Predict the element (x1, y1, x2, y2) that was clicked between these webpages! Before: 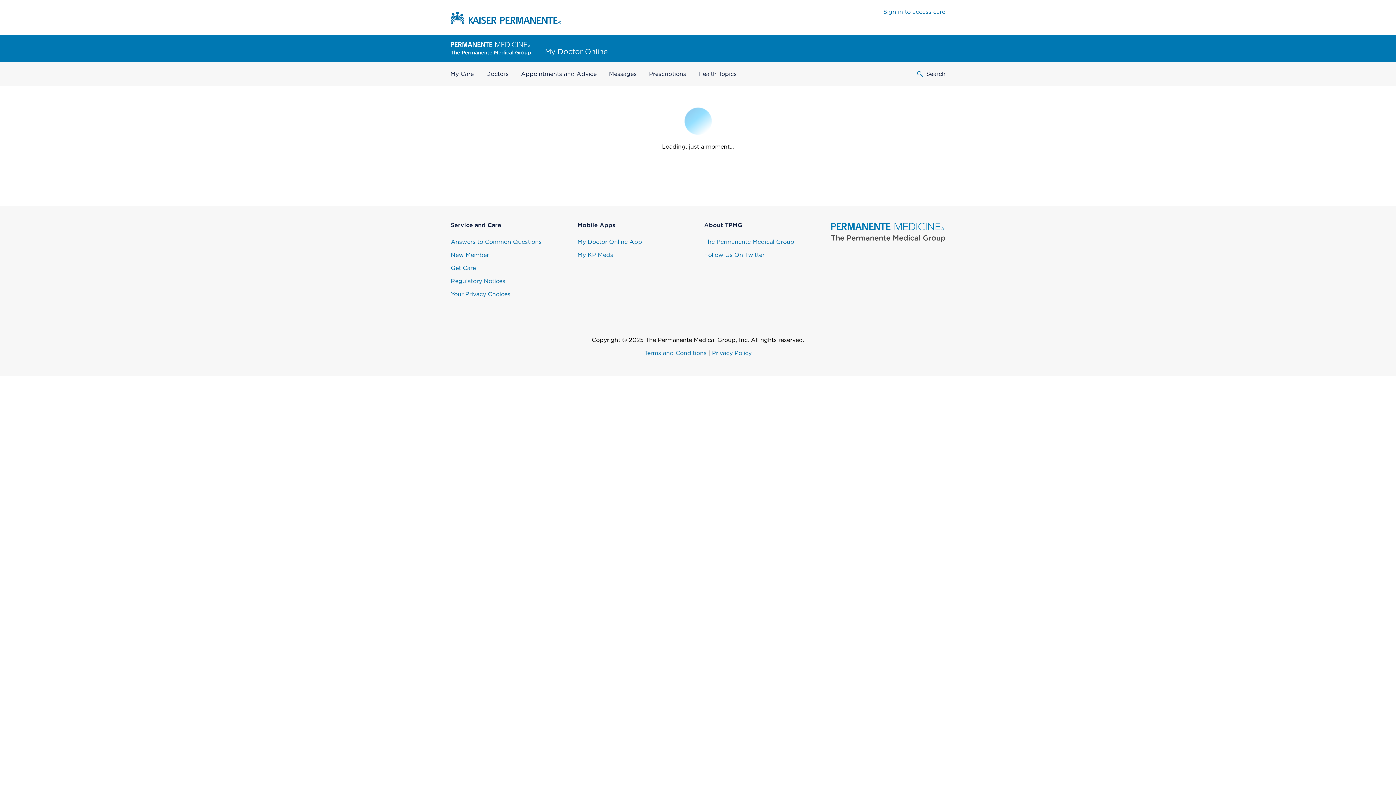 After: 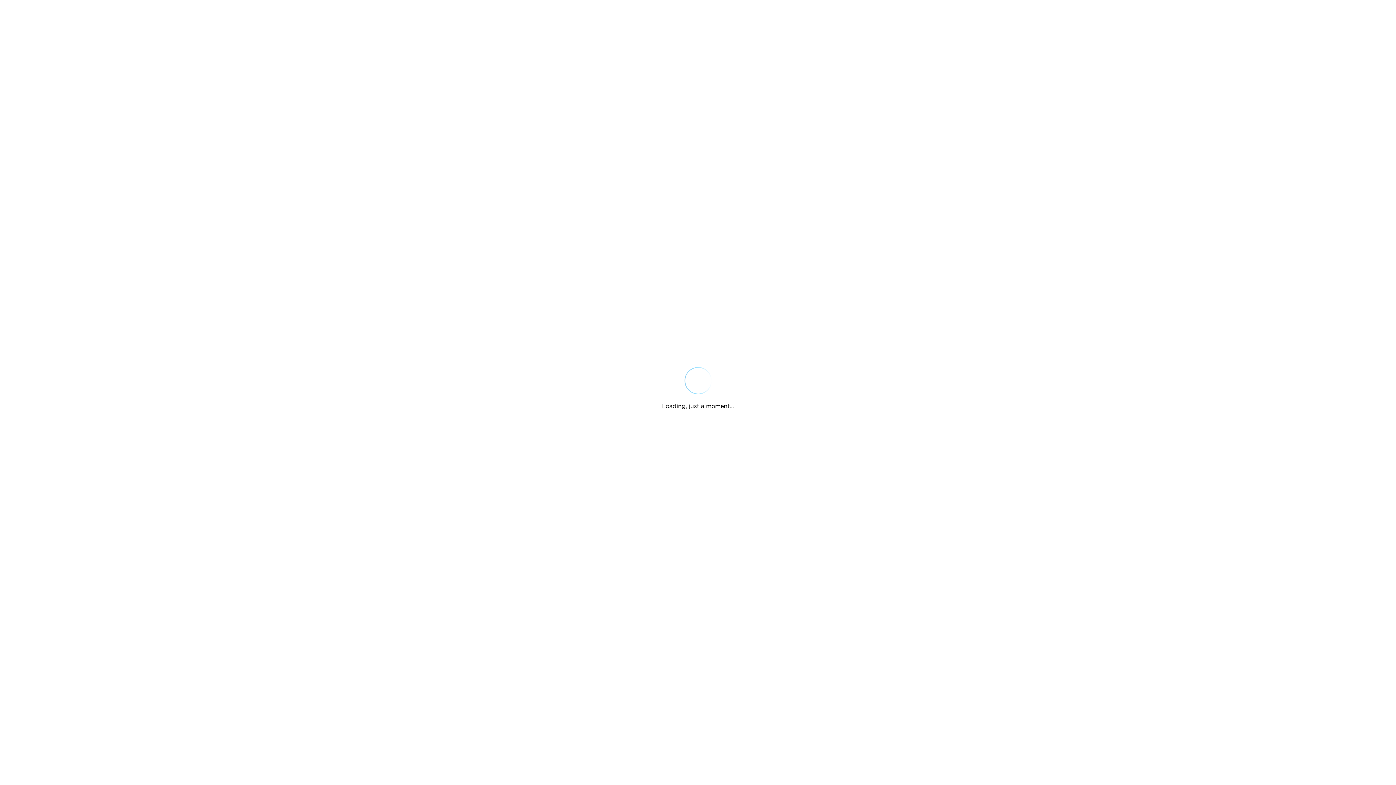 Action: bbox: (704, 252, 764, 258) label: Follow Us On Twitter